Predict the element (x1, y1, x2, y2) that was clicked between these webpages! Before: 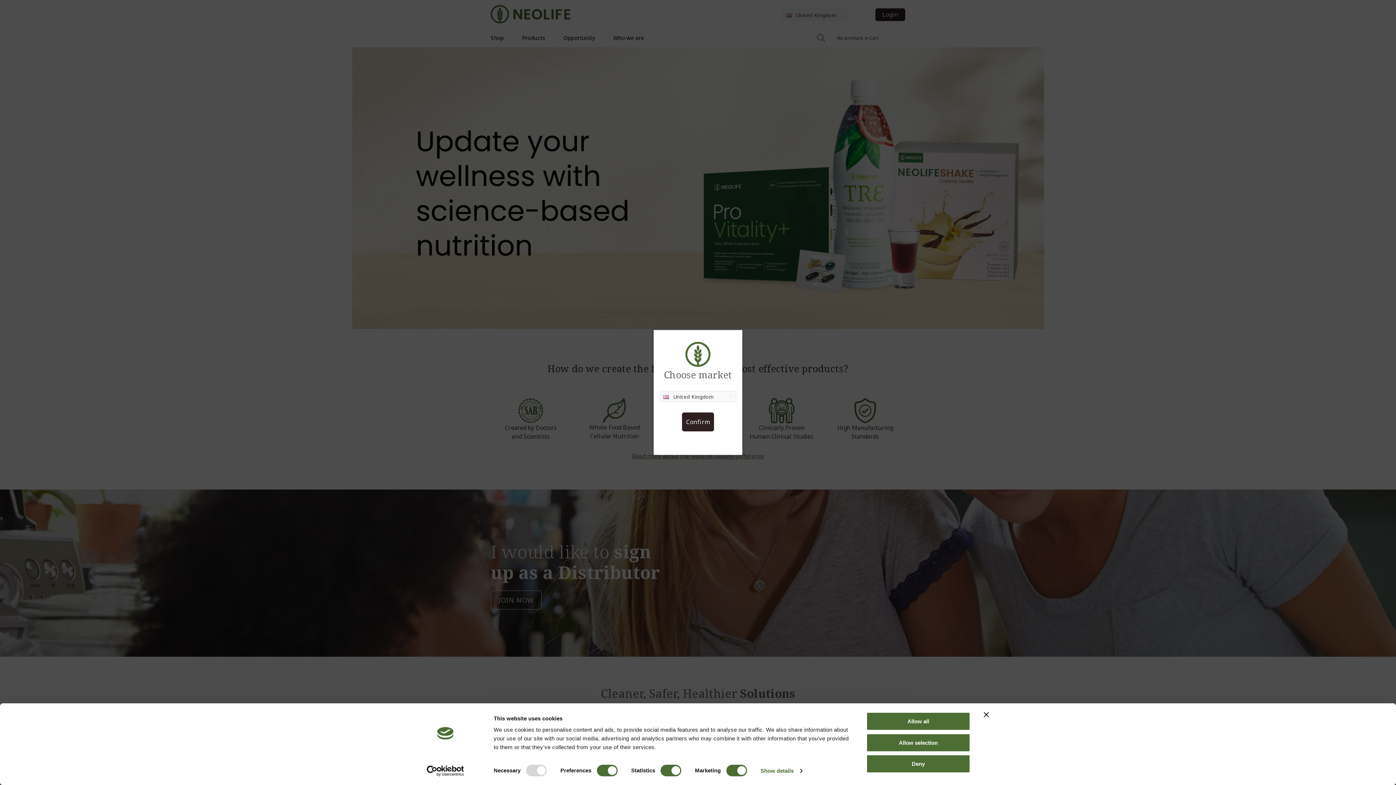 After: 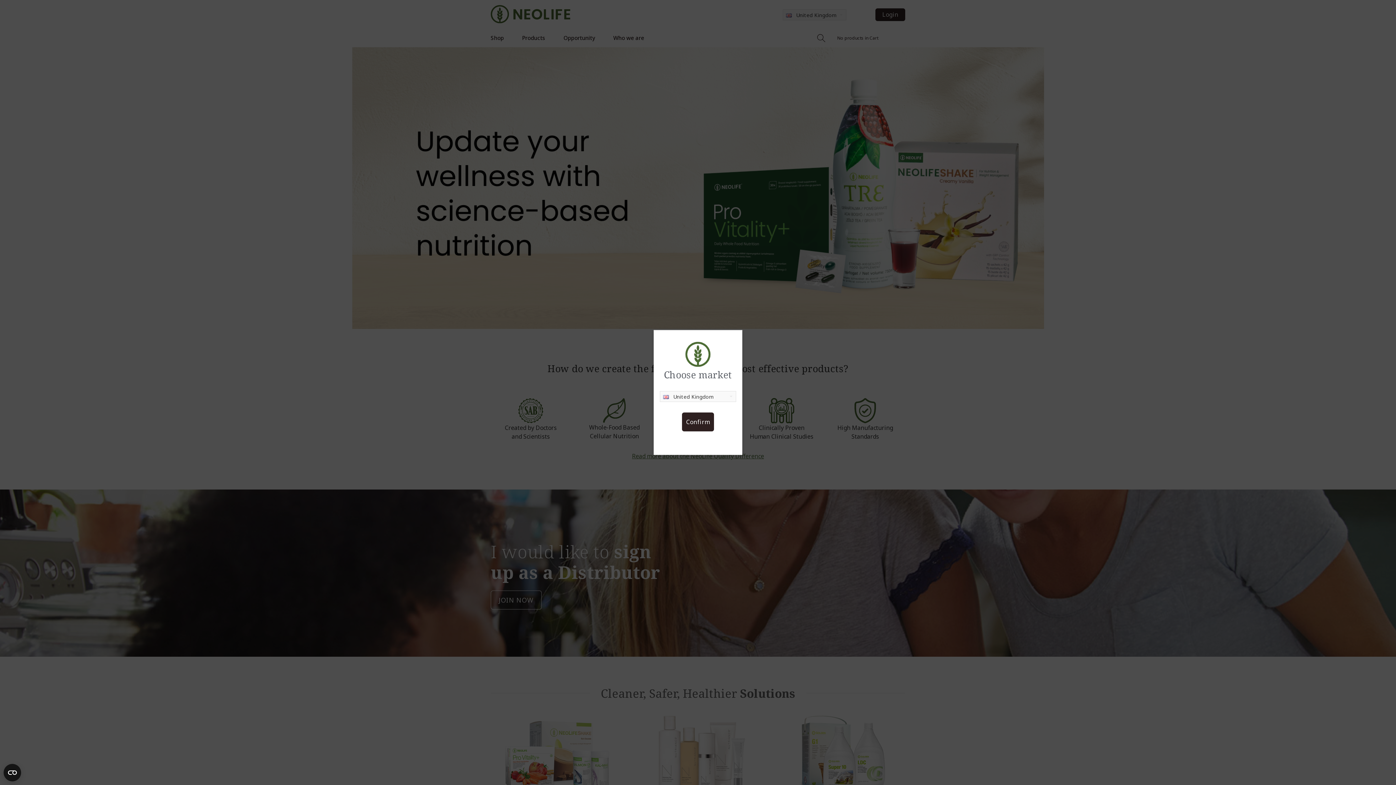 Action: label: Close banner bbox: (984, 712, 989, 717)